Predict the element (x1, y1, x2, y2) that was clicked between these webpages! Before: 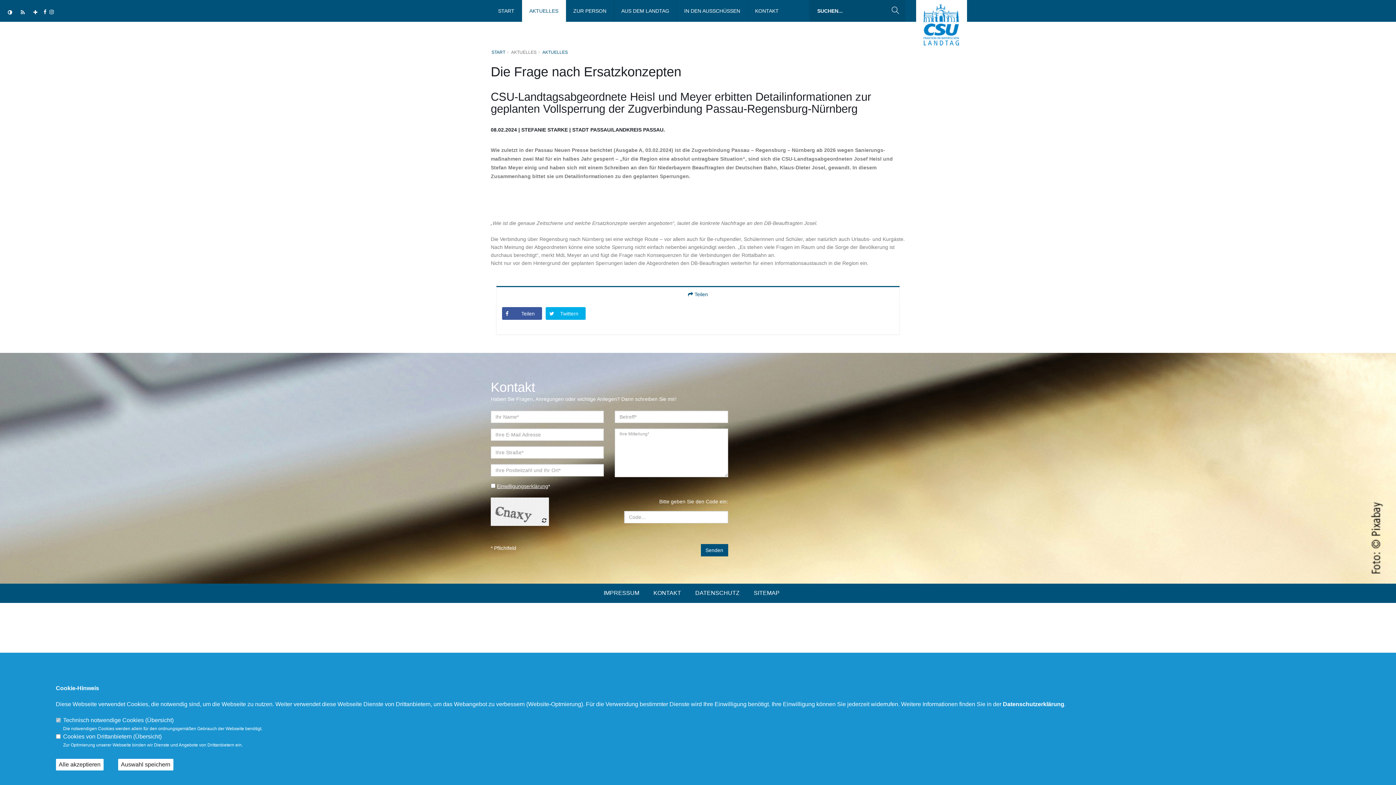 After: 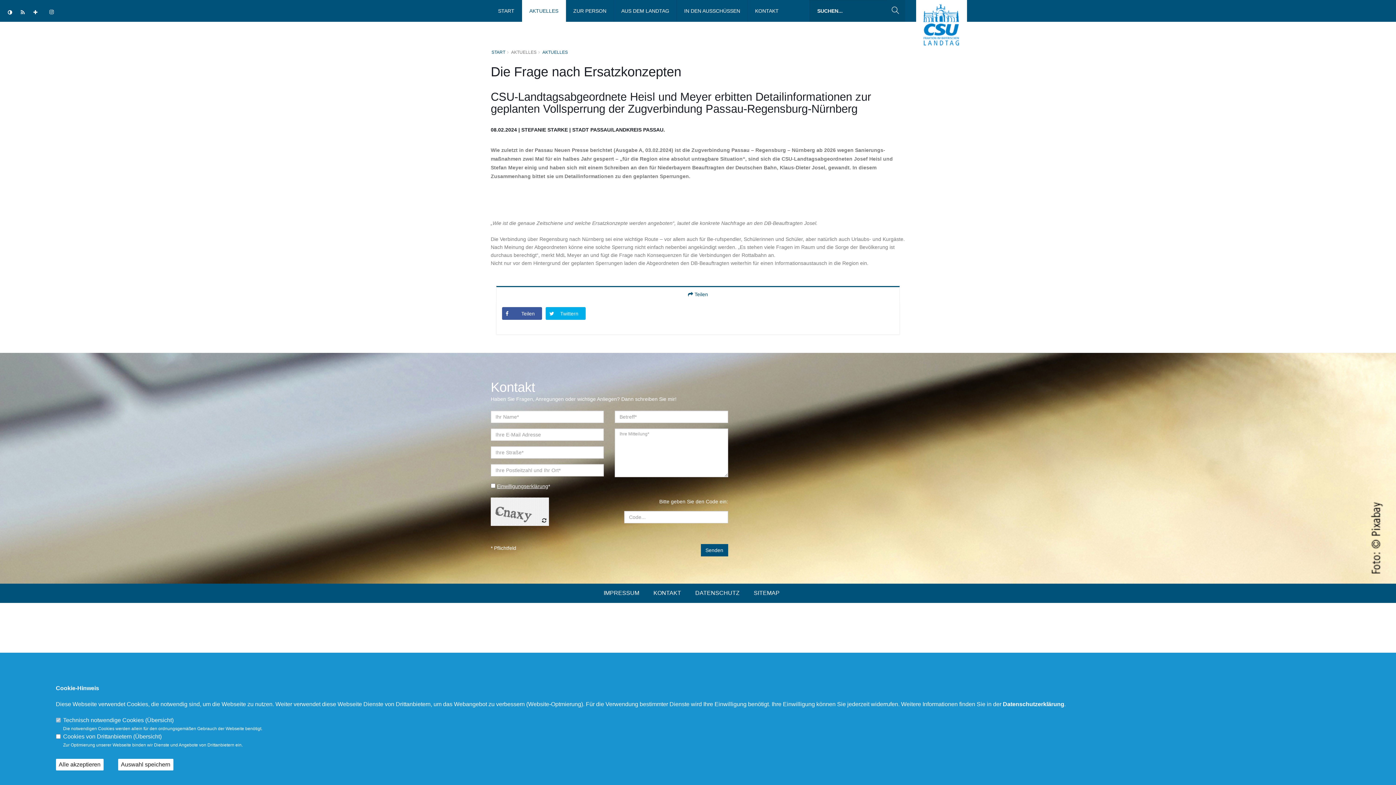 Action: bbox: (43, 9, 46, 14)